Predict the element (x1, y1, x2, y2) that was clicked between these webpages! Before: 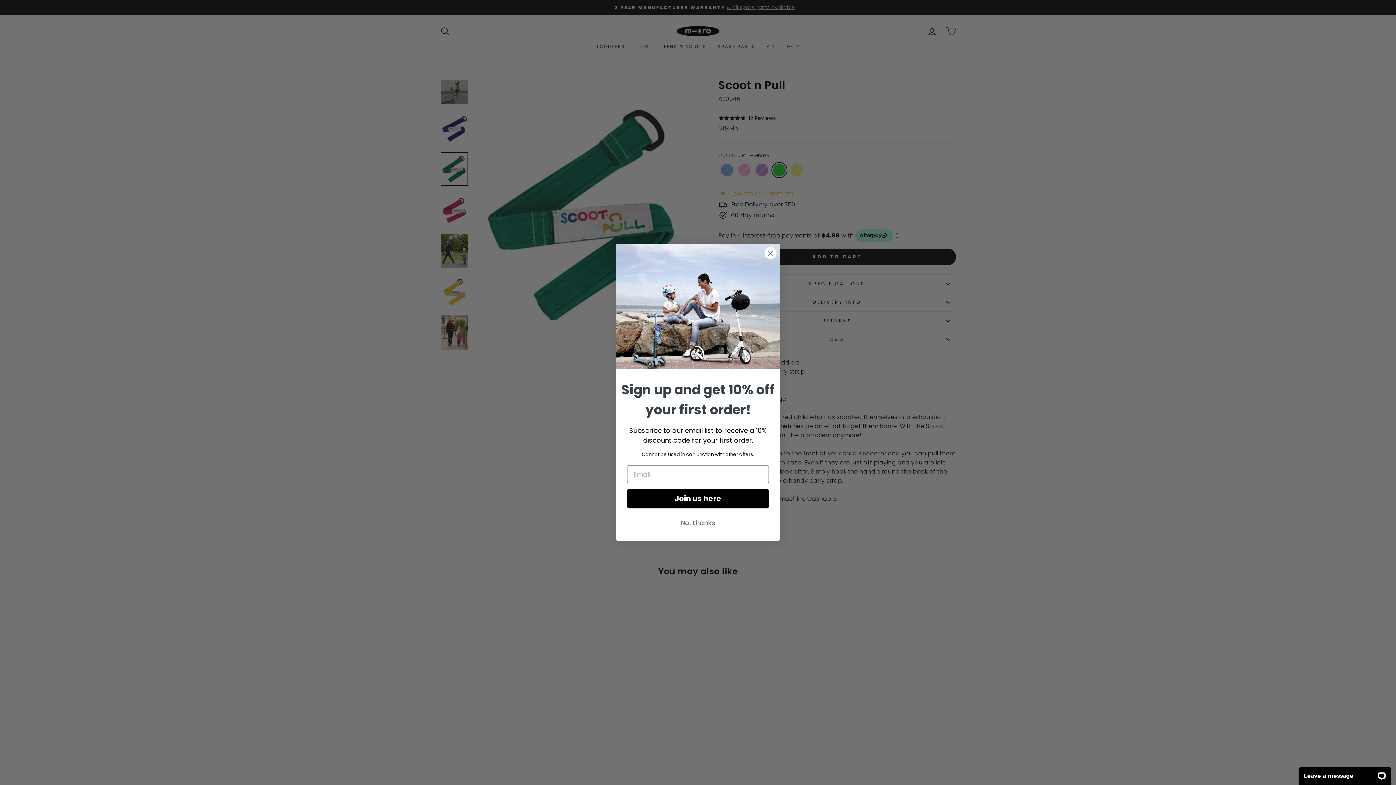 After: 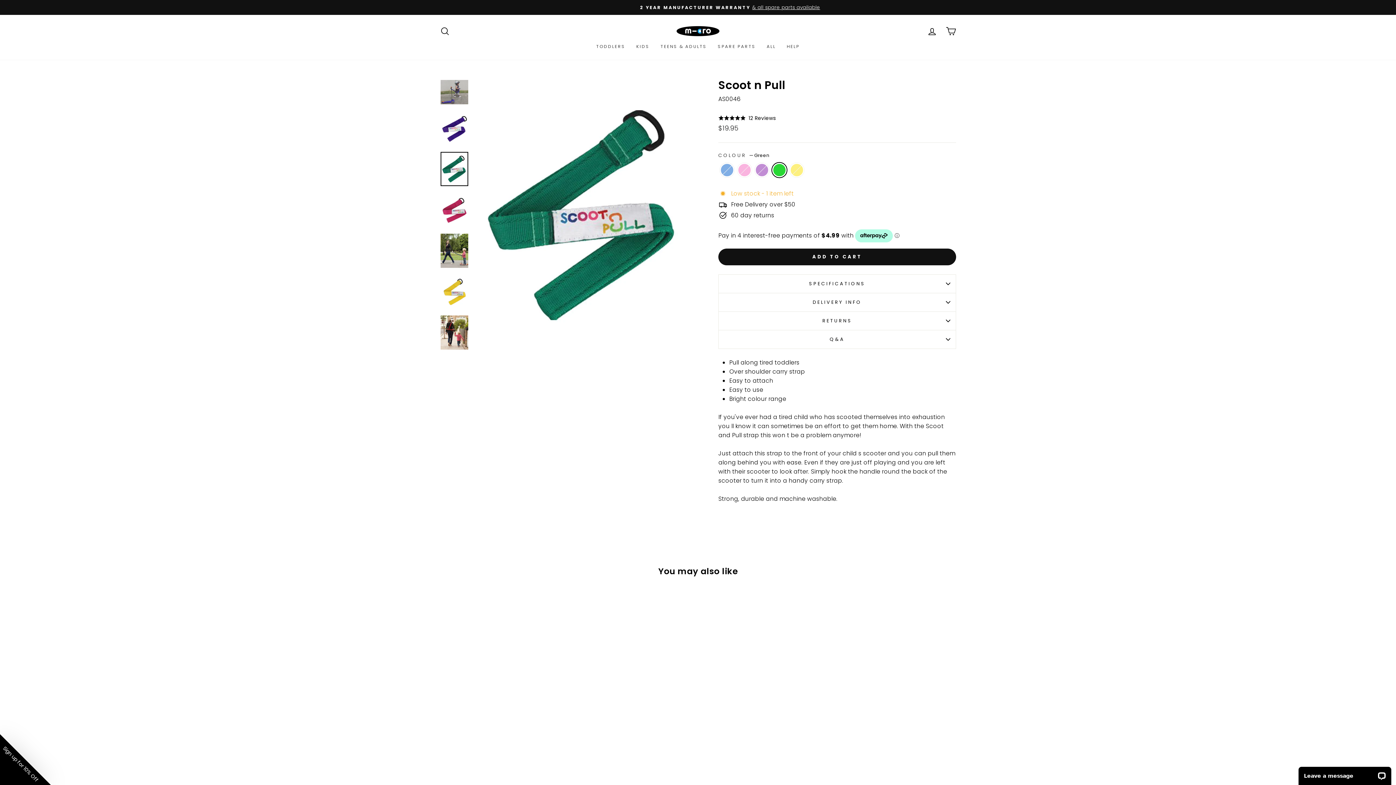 Action: label: No, thanks bbox: (627, 516, 769, 530)